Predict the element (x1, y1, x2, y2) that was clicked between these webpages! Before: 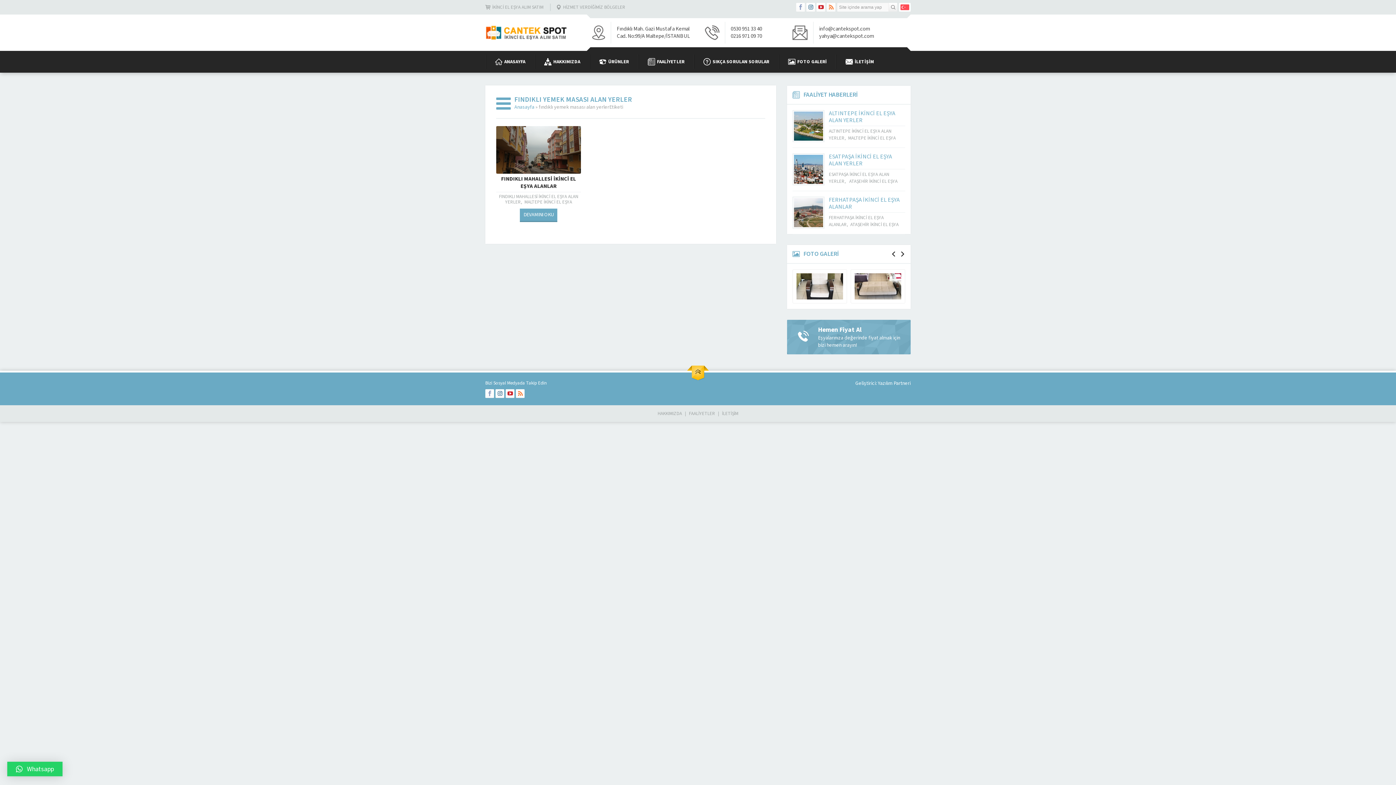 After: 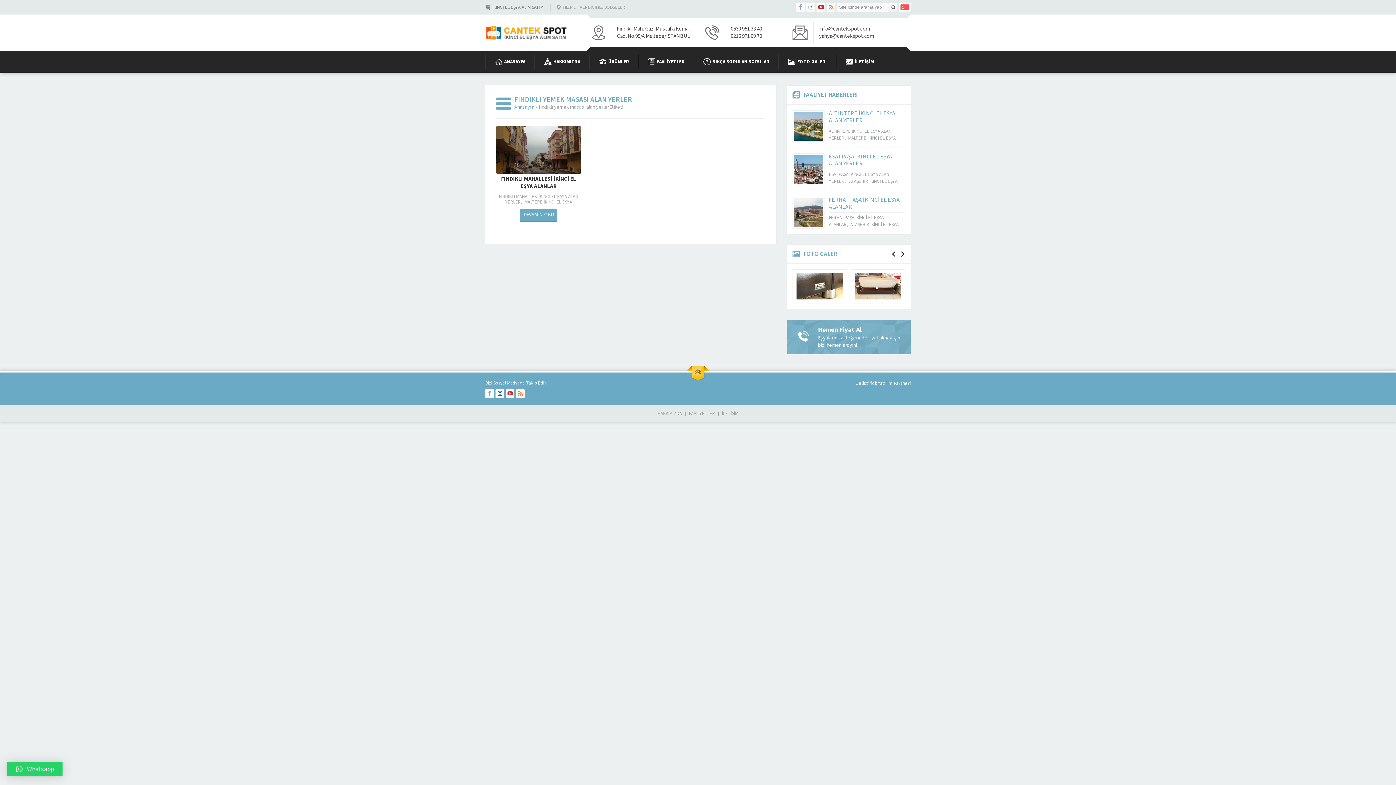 Action: bbox: (485, 3, 543, 10) label: İKİNCİ EL EŞYA ALIM SATIM